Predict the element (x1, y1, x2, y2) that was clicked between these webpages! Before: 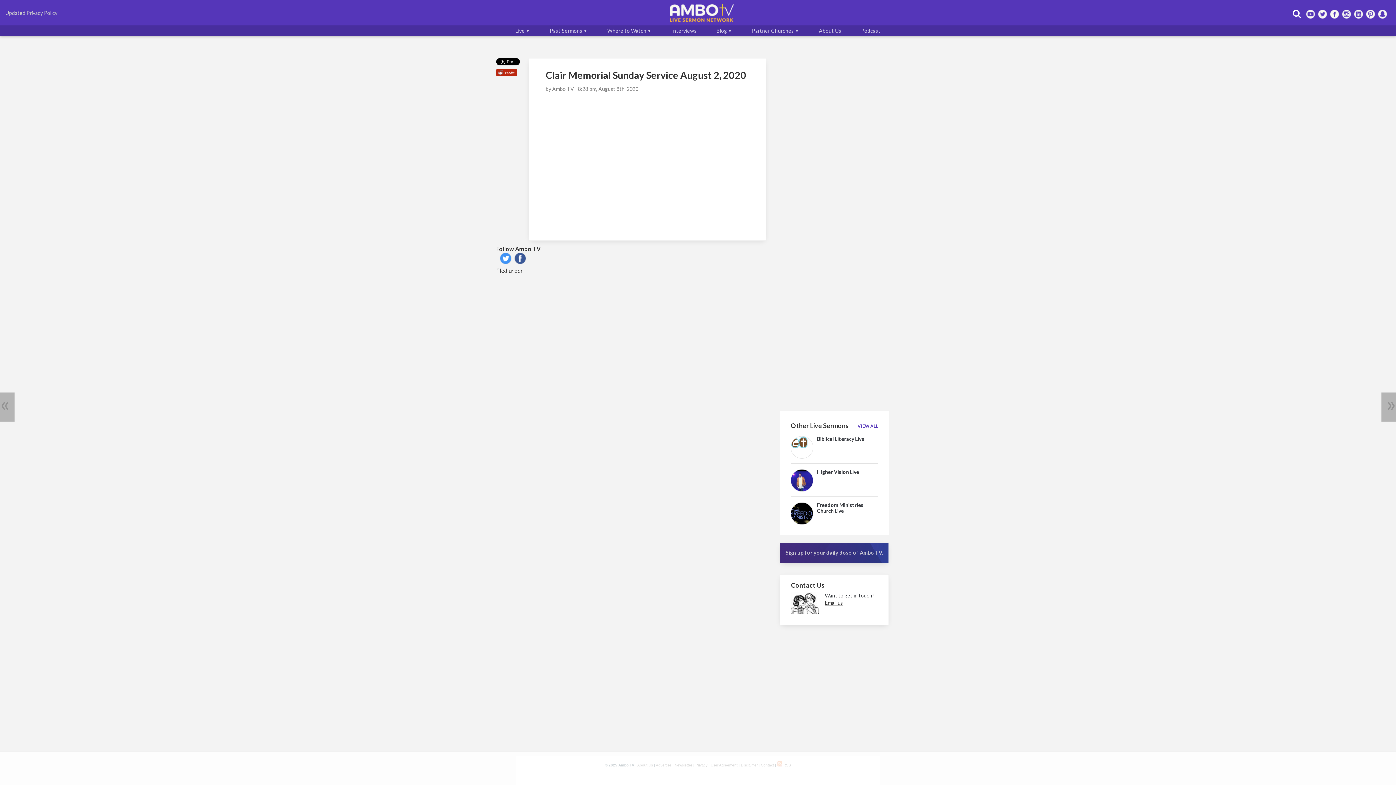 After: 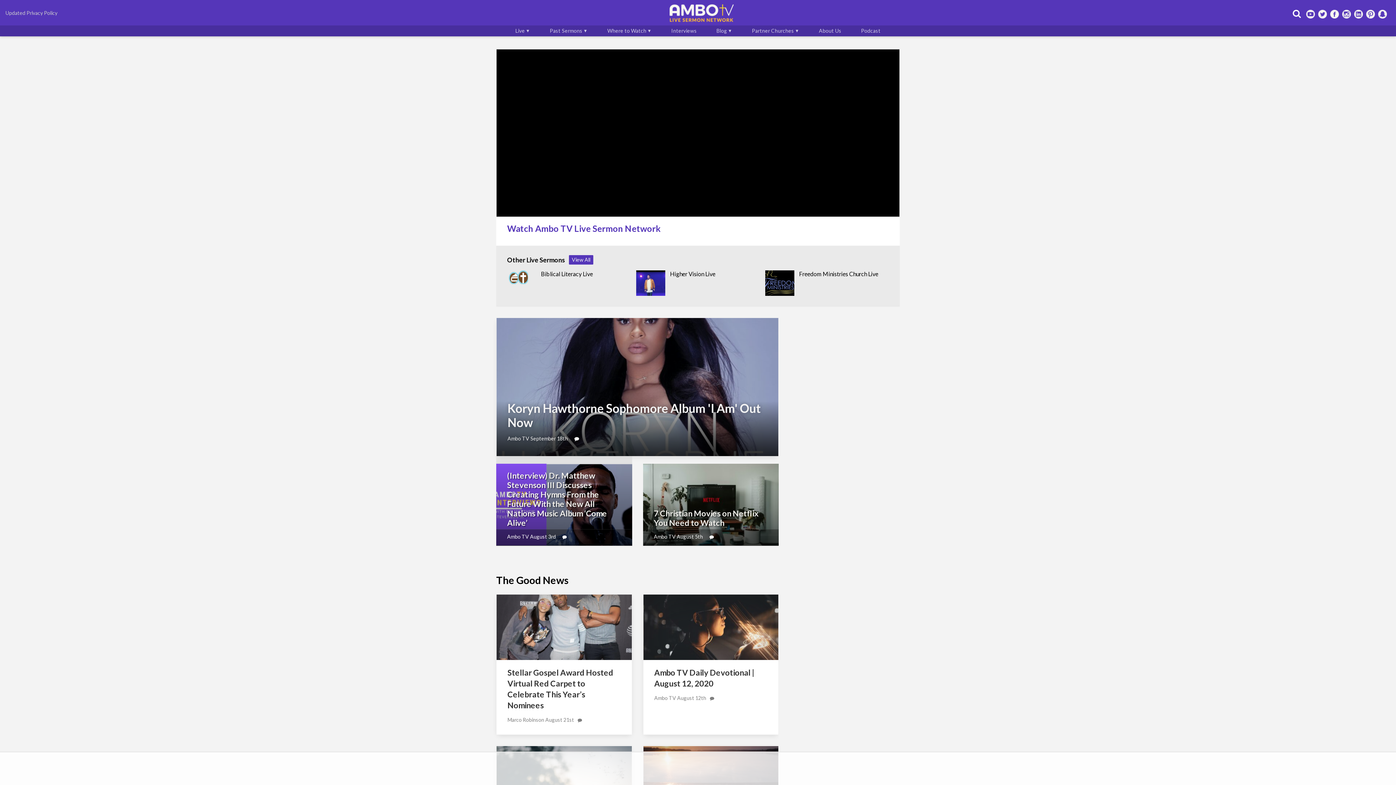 Action: bbox: (669, 4, 733, 22)